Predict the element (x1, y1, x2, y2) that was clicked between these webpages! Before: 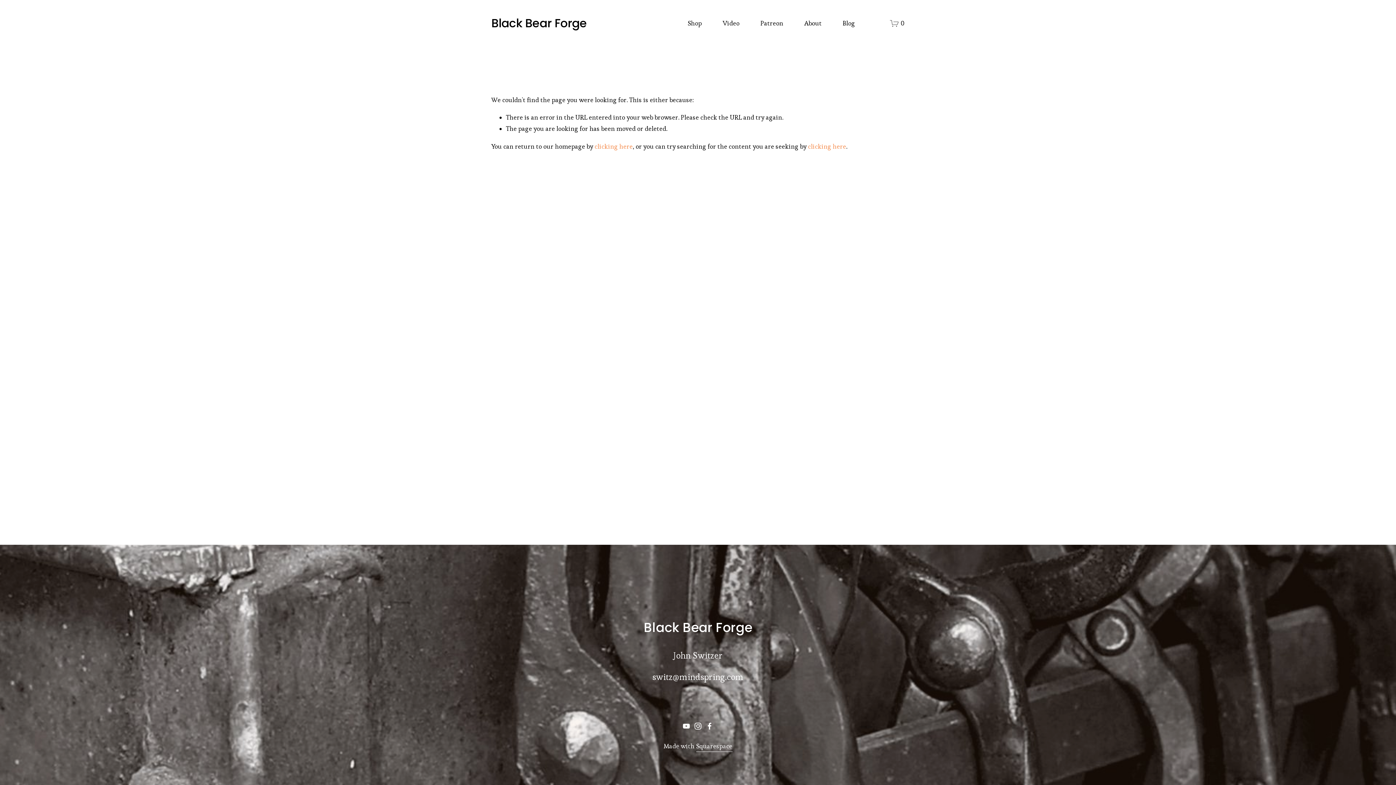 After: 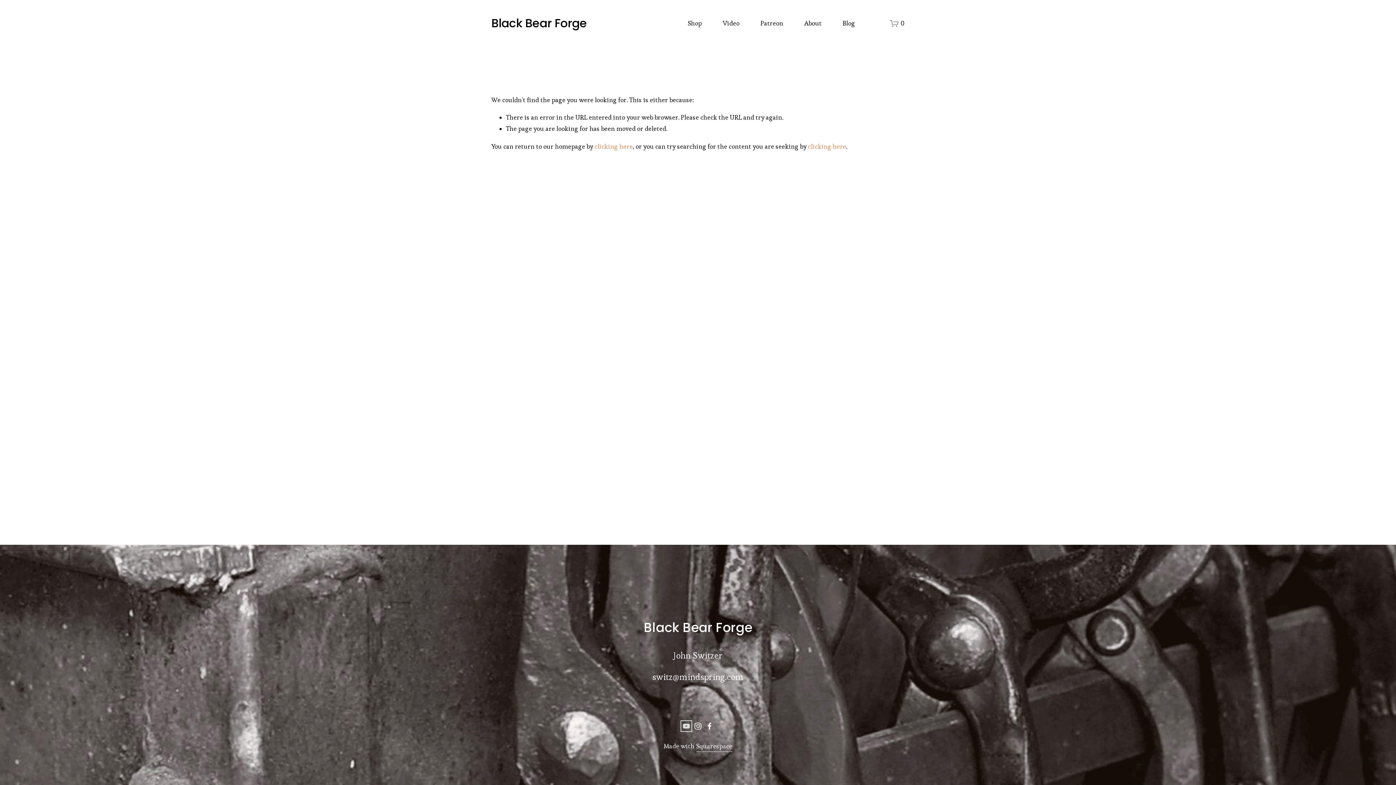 Action: bbox: (682, 722, 690, 730) label: YouTube